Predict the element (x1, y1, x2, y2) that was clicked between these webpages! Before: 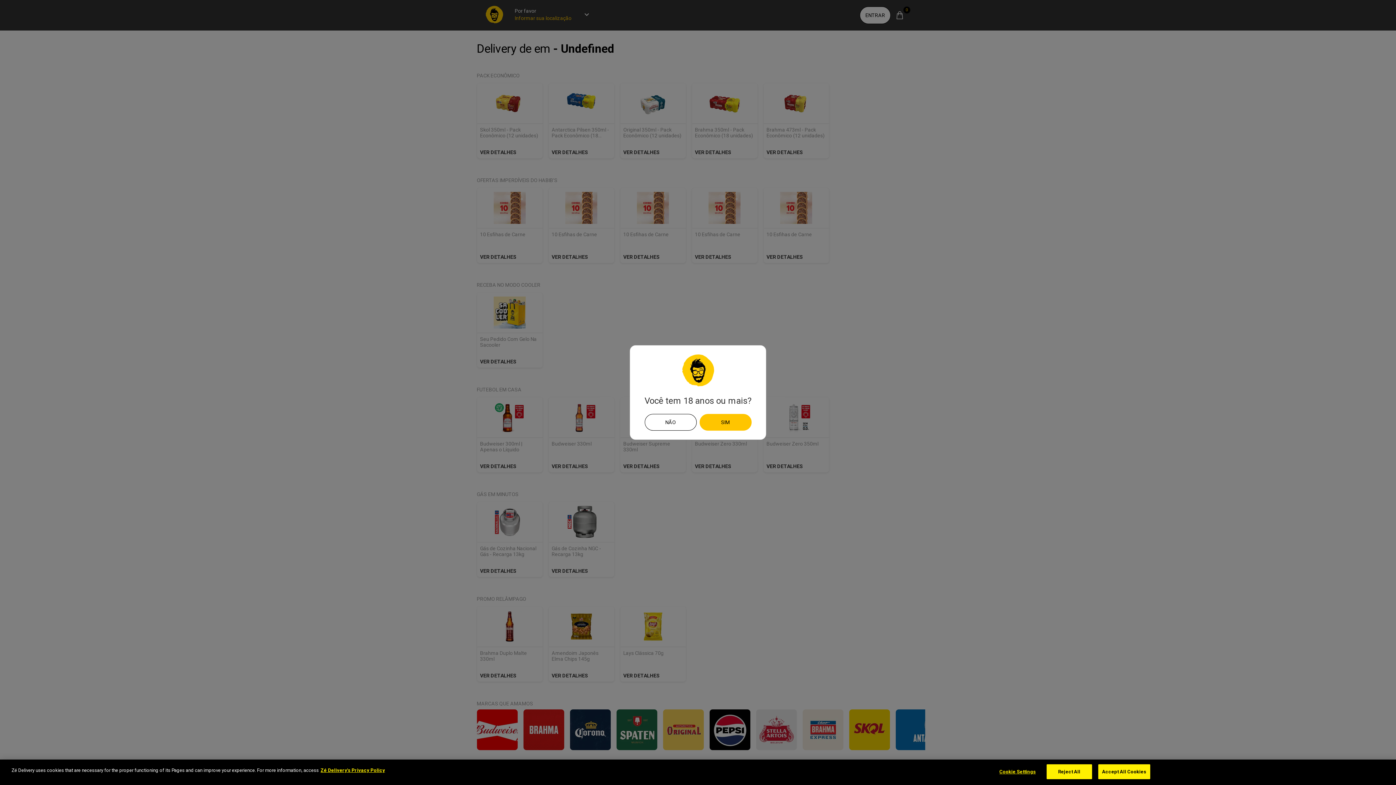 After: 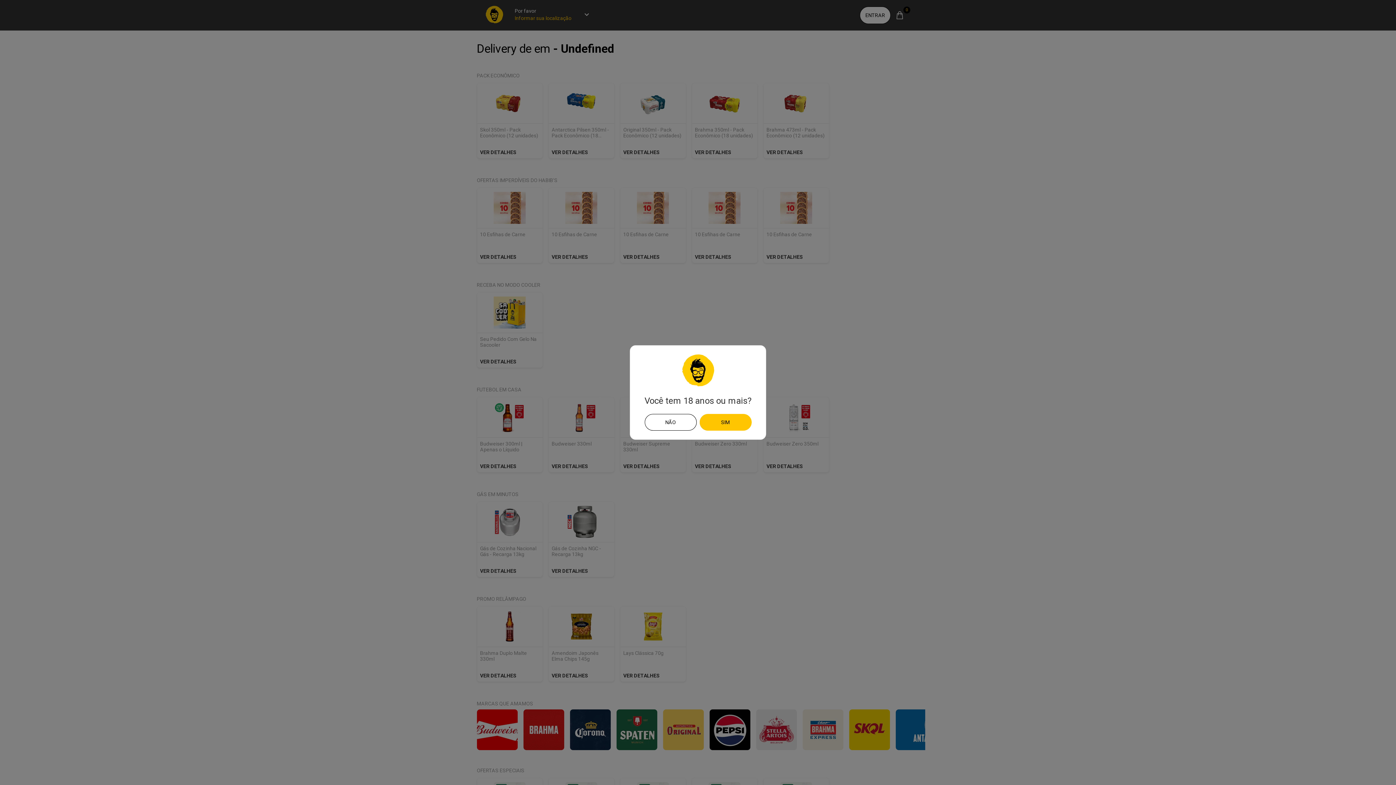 Action: bbox: (1046, 764, 1092, 779) label: Reject All